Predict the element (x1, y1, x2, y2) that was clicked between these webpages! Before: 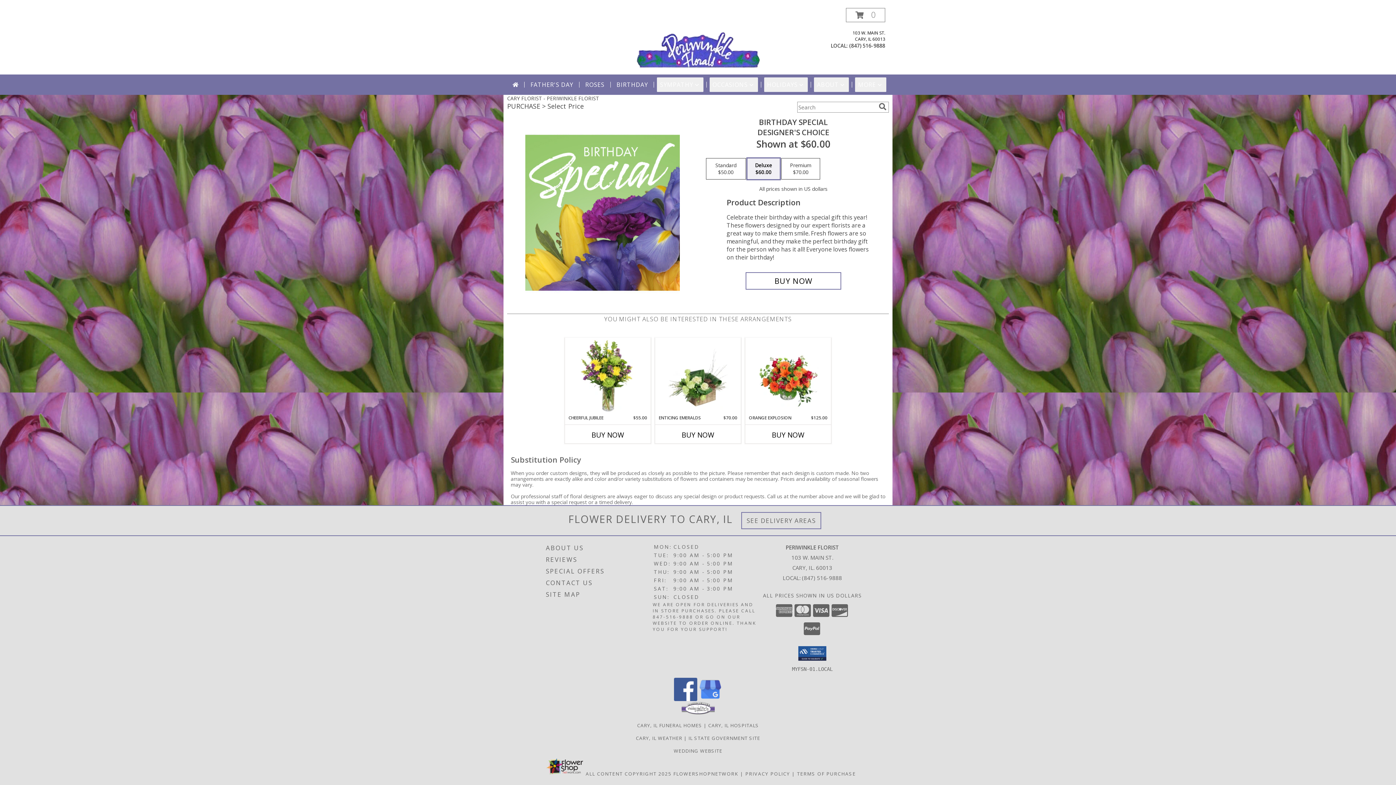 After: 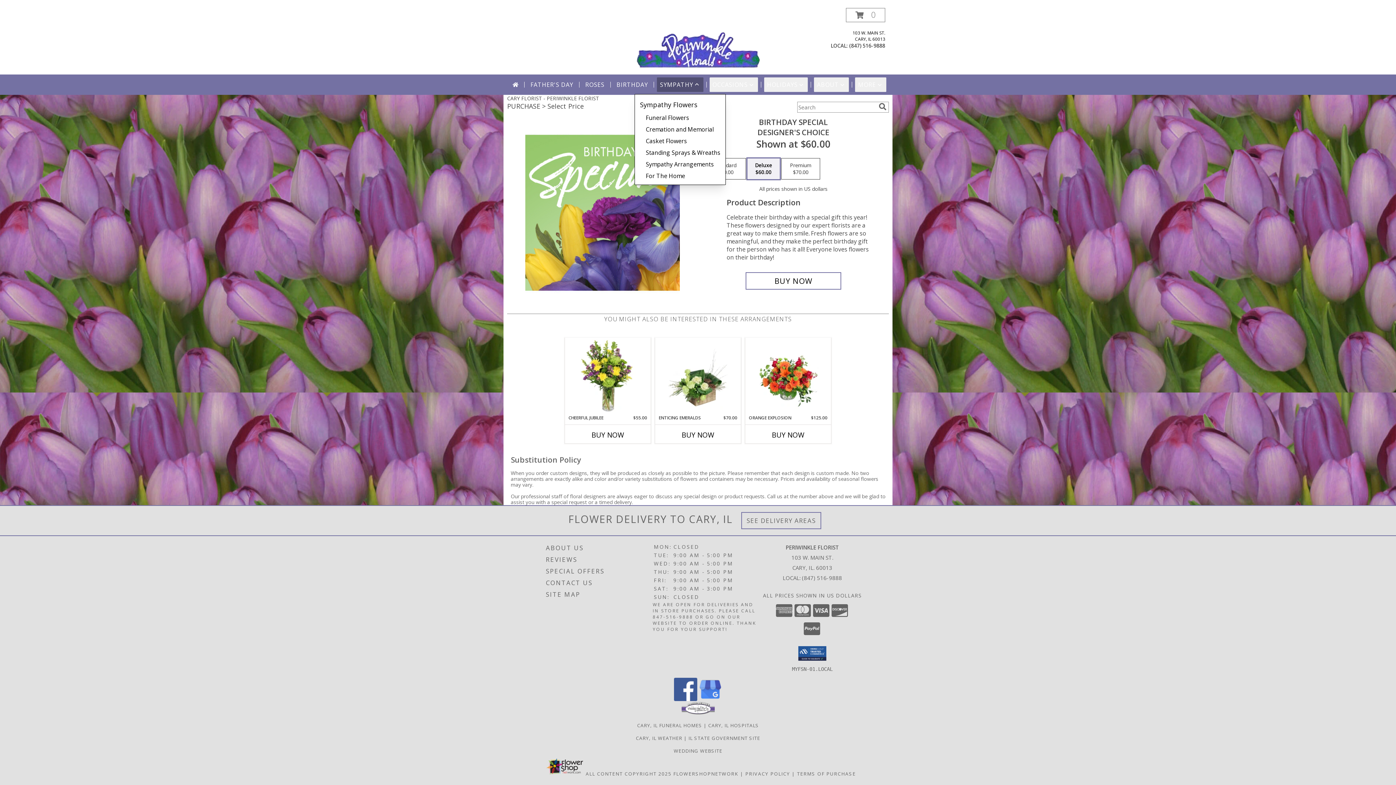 Action: bbox: (657, 77, 703, 92) label: SYMPATHY